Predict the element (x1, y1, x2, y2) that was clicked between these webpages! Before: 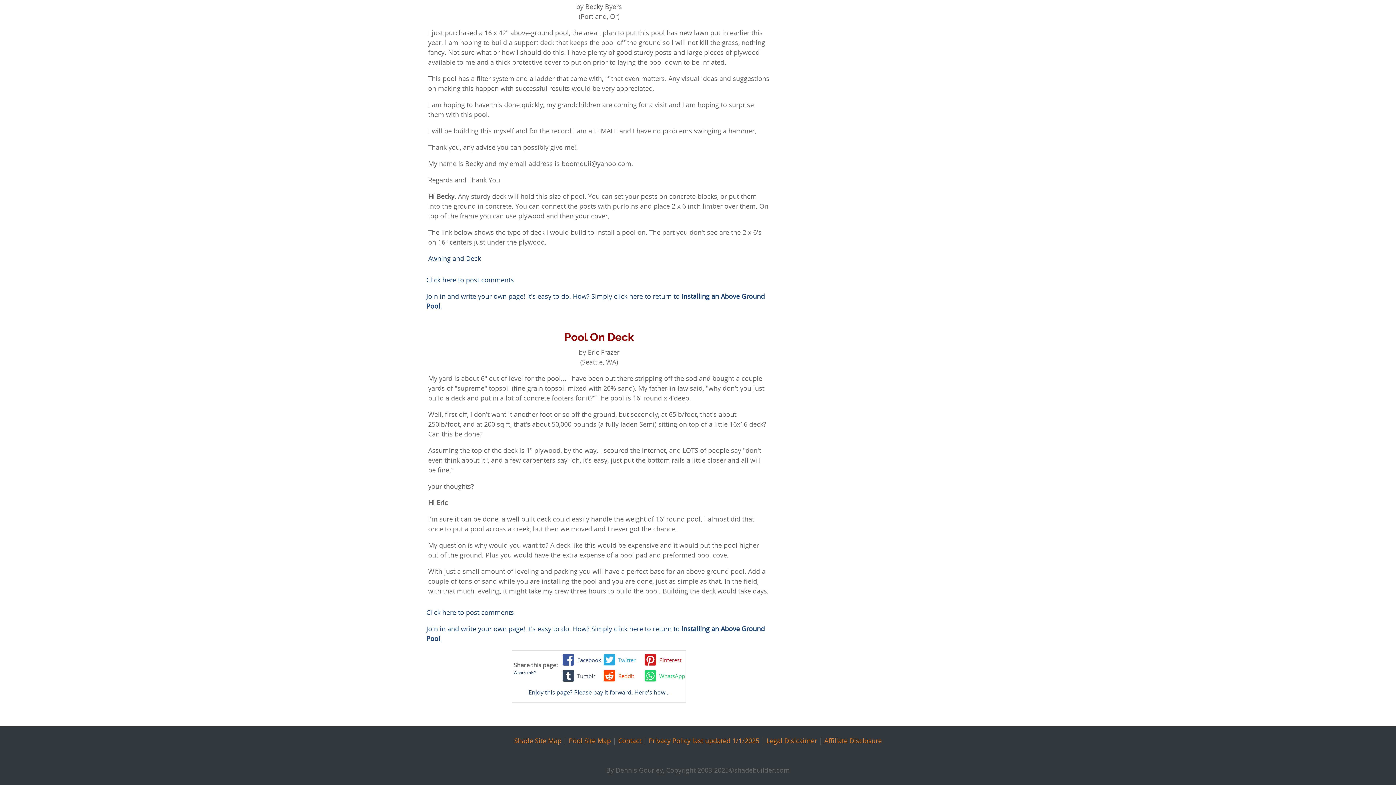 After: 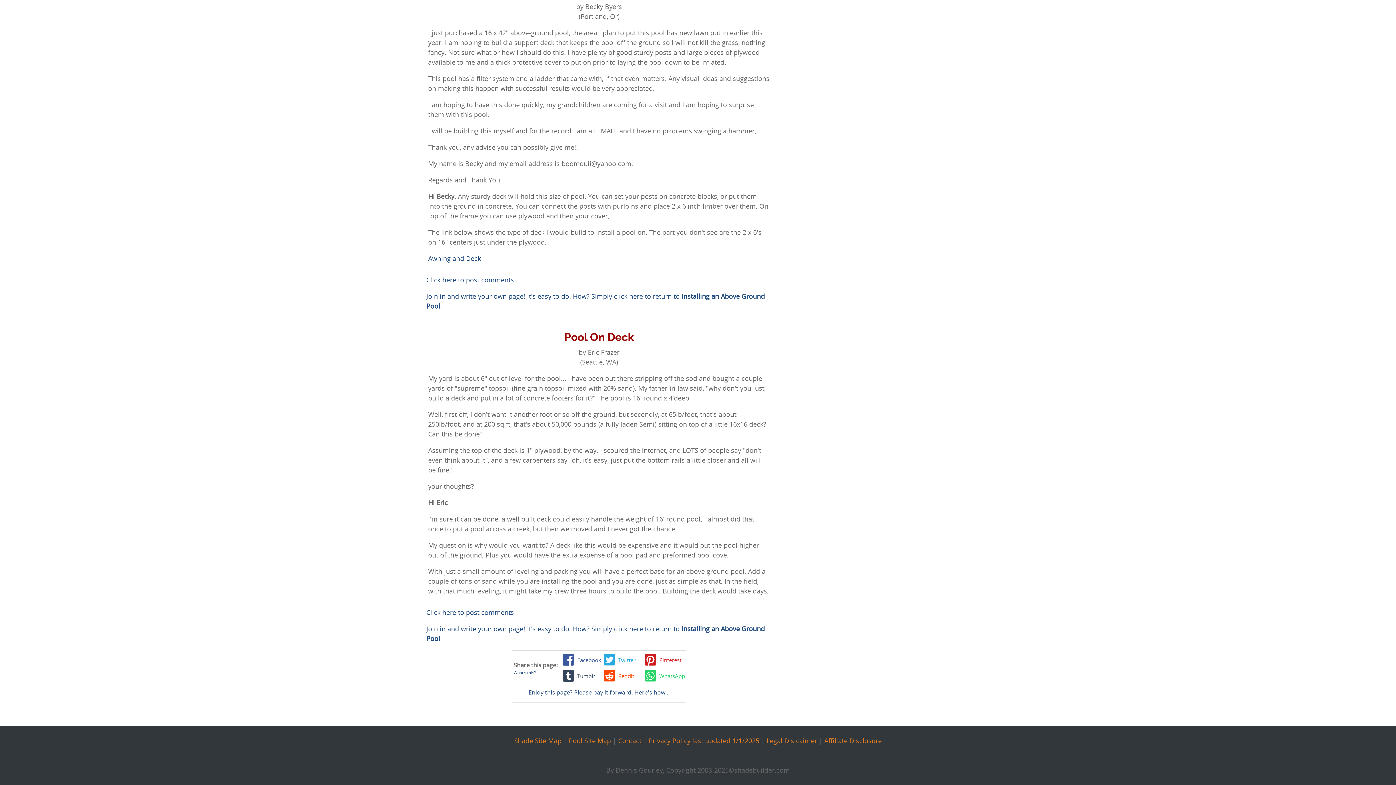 Action: bbox: (561, 655, 602, 663) label: Facebook